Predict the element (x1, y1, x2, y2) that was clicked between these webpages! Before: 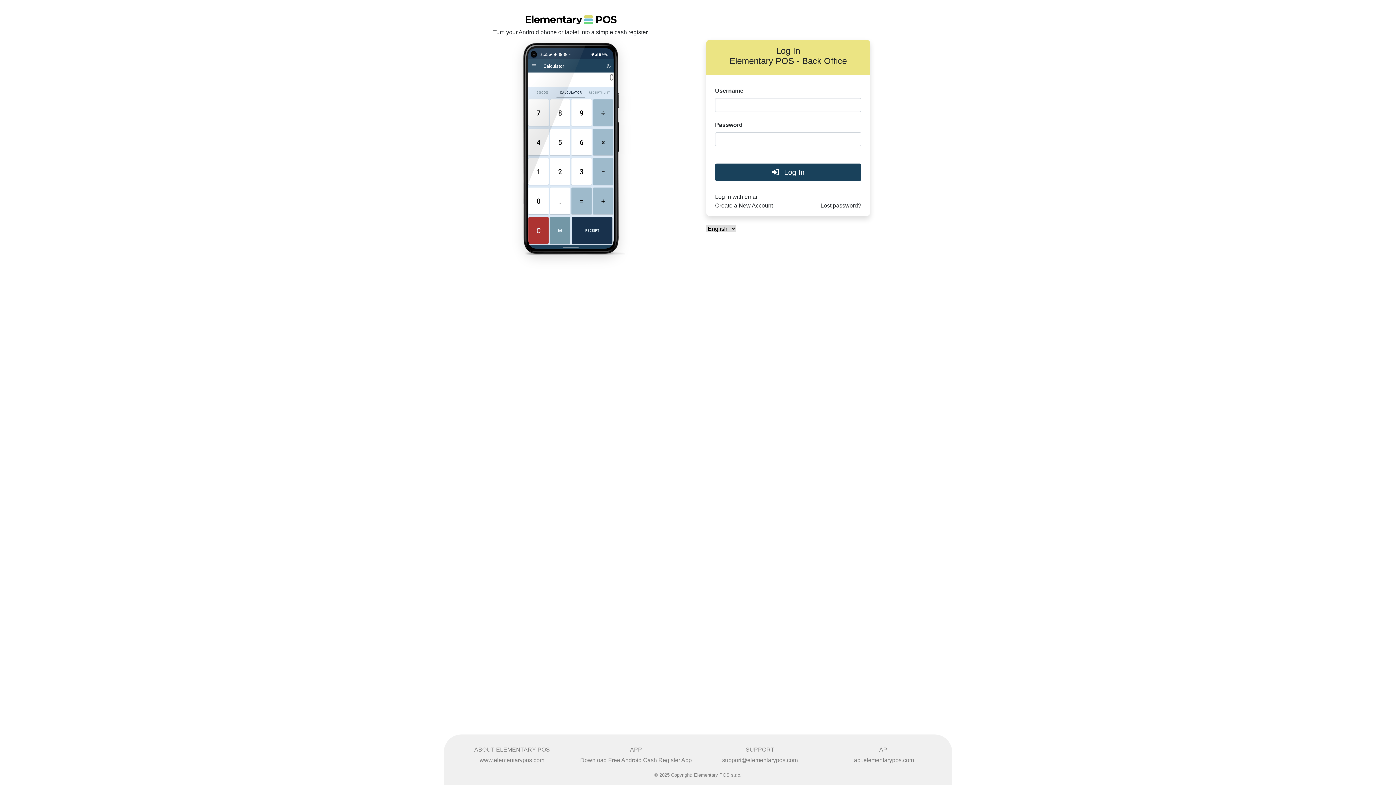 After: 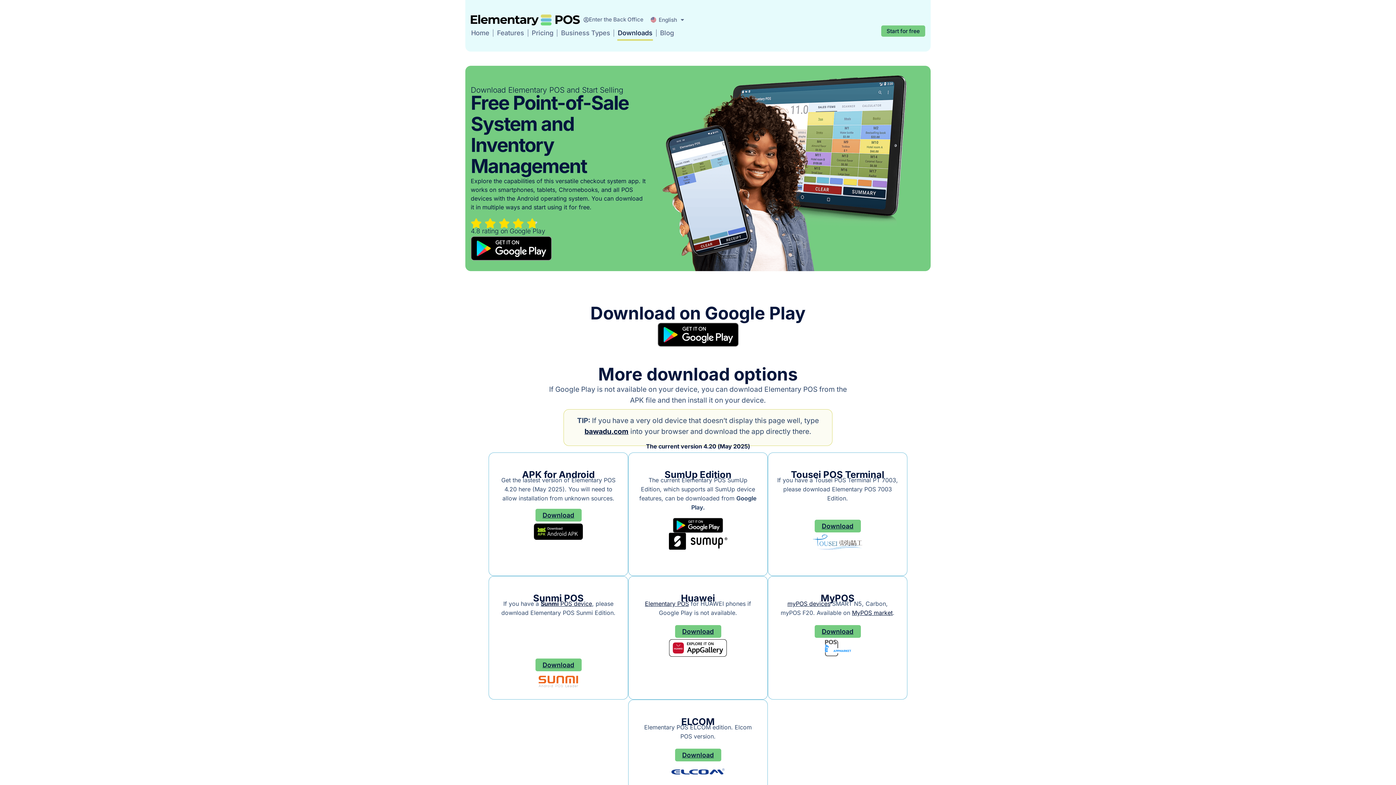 Action: label: Download Free Android Cash Register App bbox: (579, 756, 692, 765)